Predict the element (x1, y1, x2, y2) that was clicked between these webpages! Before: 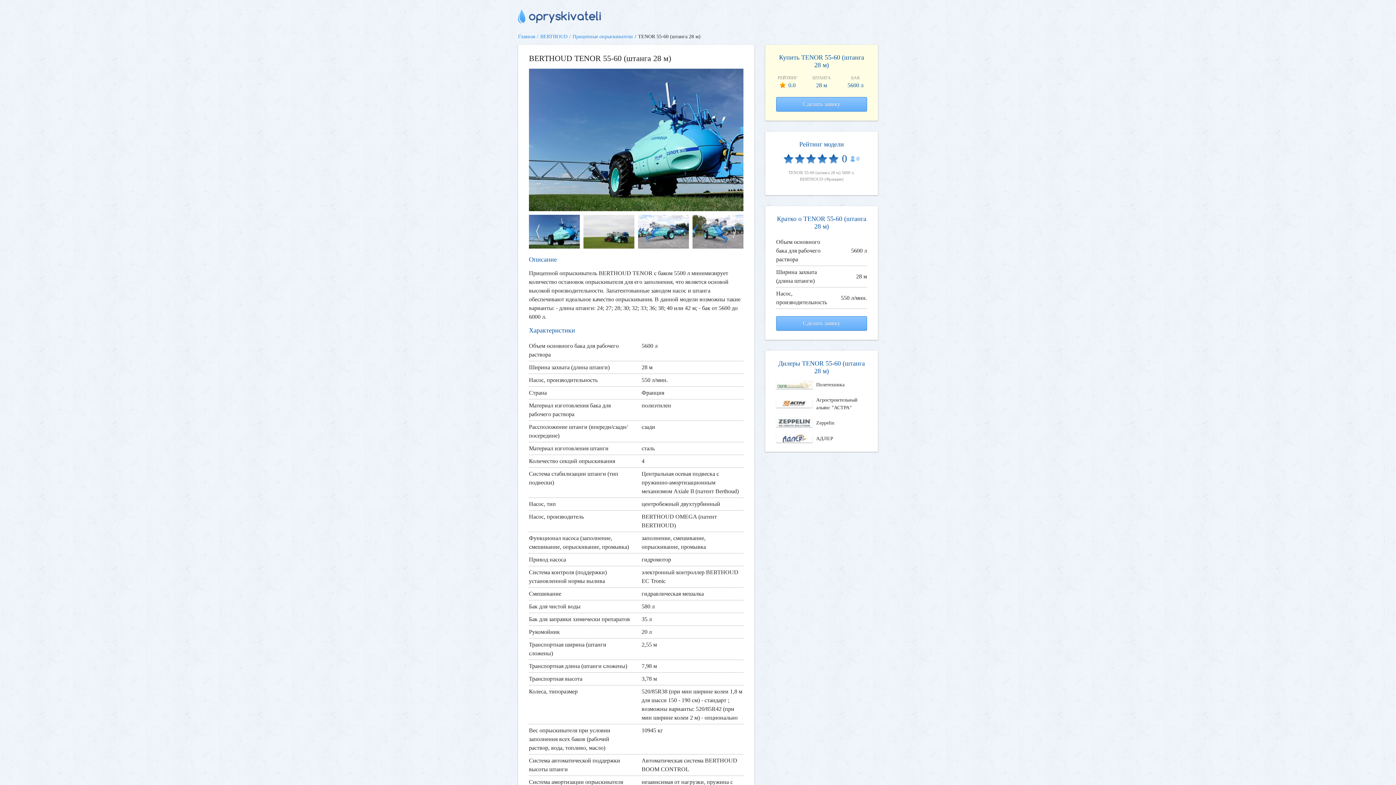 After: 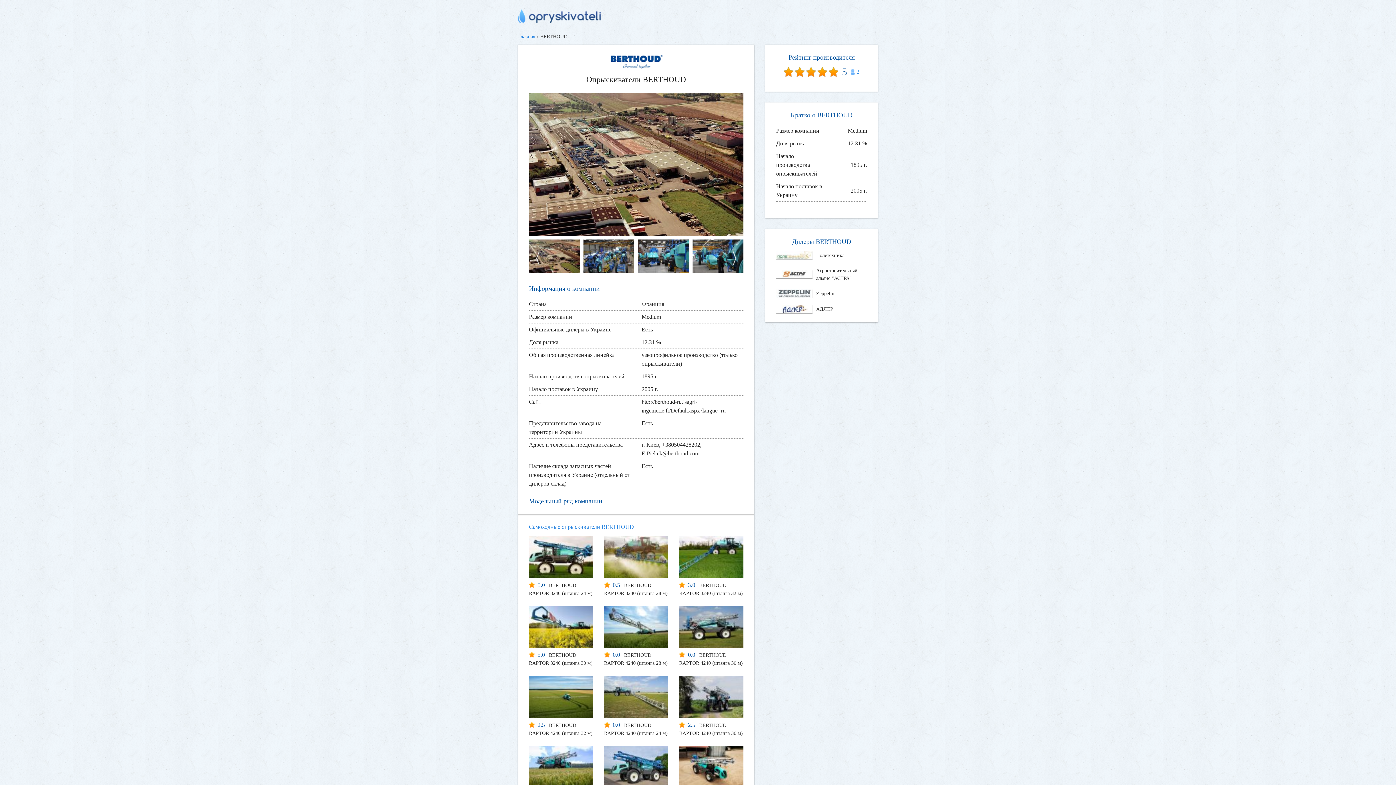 Action: label: BERTHOUD bbox: (537, 32, 567, 40)